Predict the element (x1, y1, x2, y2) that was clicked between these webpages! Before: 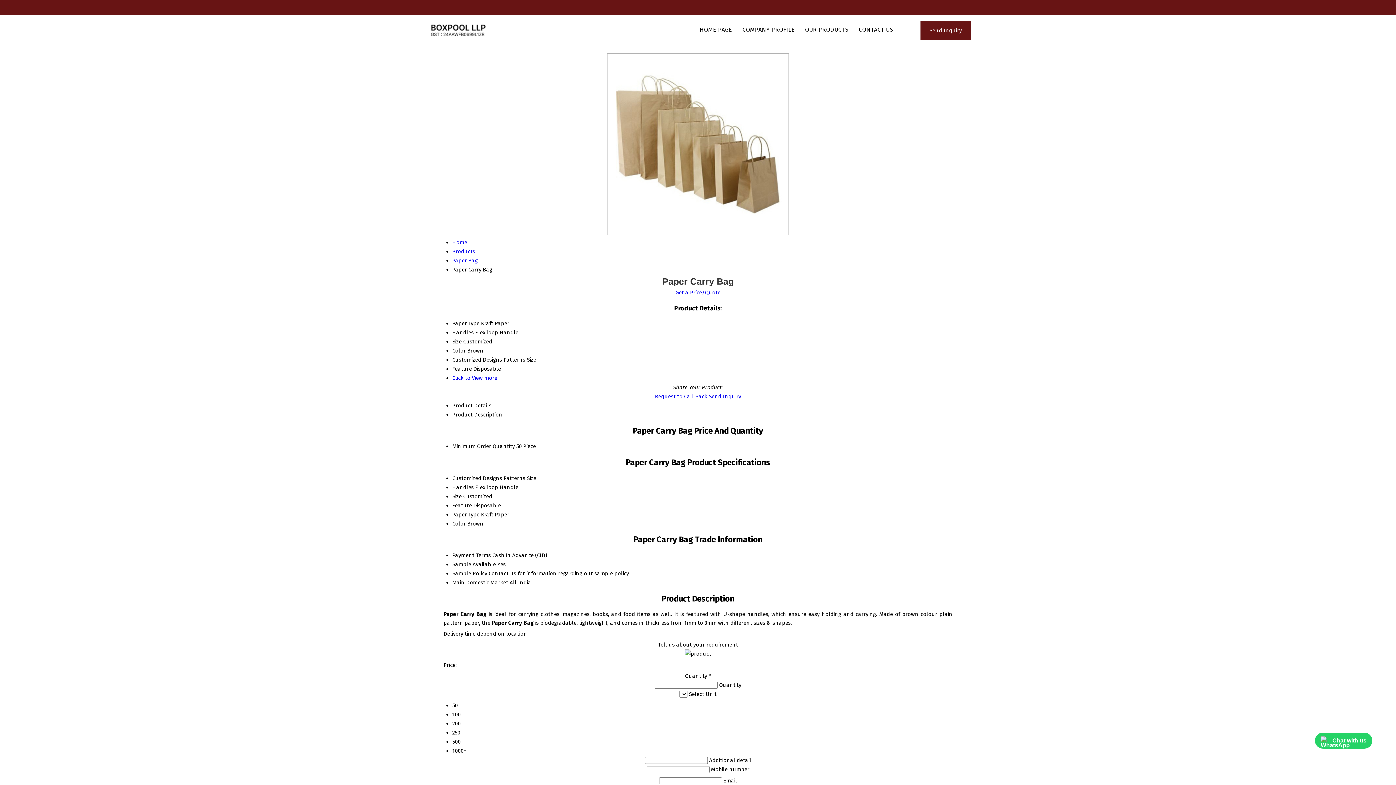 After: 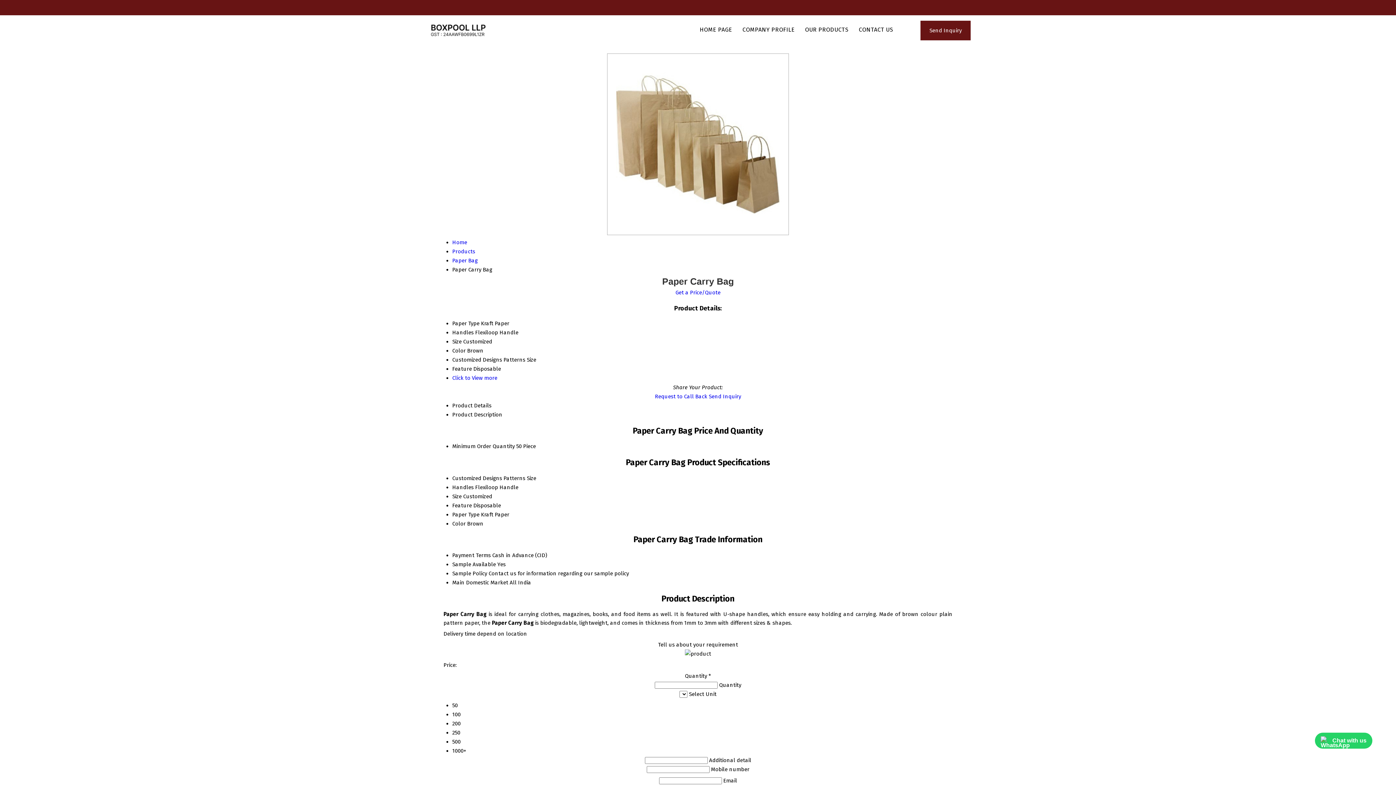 Action: label: Chat with us bbox: (1315, 733, 1372, 749)